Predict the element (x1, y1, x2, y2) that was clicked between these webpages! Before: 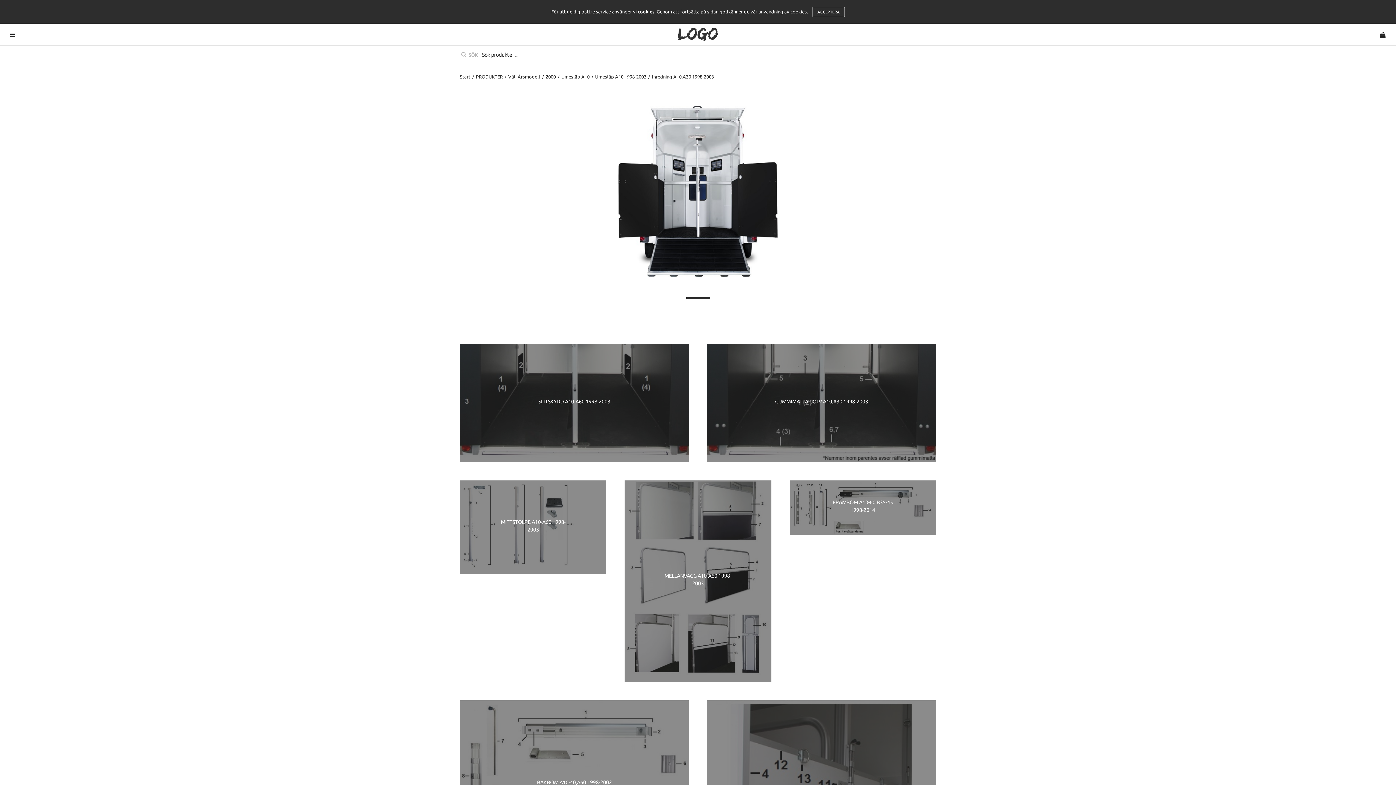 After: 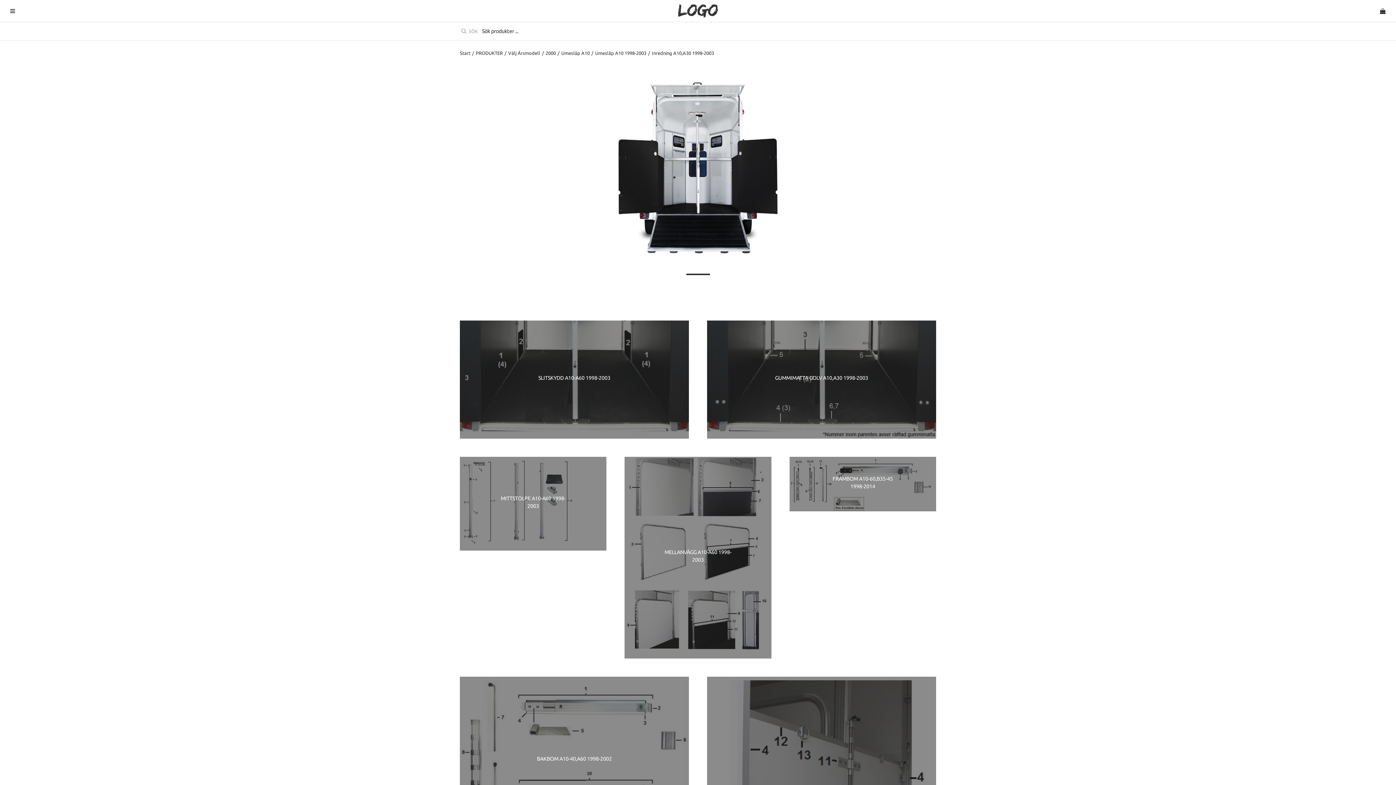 Action: label: ACCEPTERA bbox: (812, 6, 844, 16)